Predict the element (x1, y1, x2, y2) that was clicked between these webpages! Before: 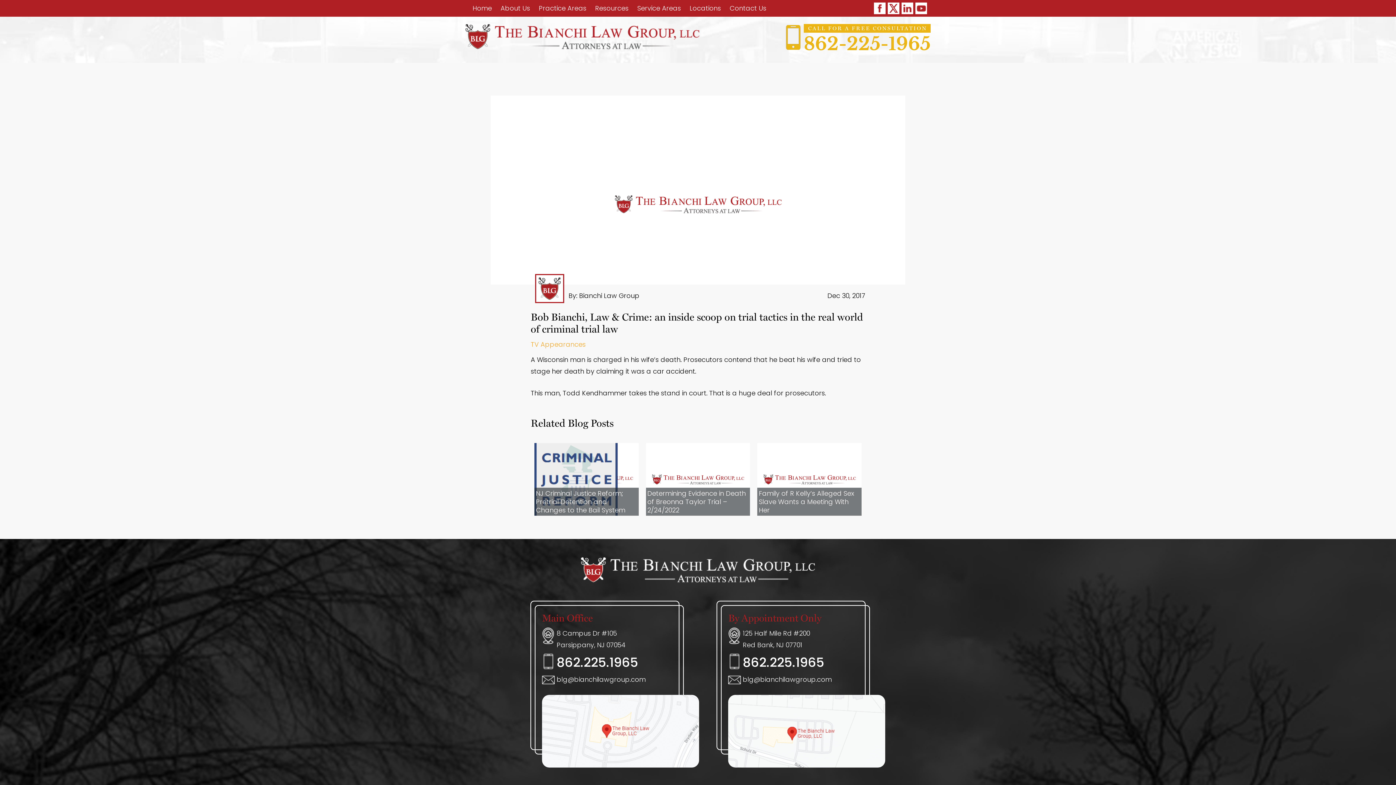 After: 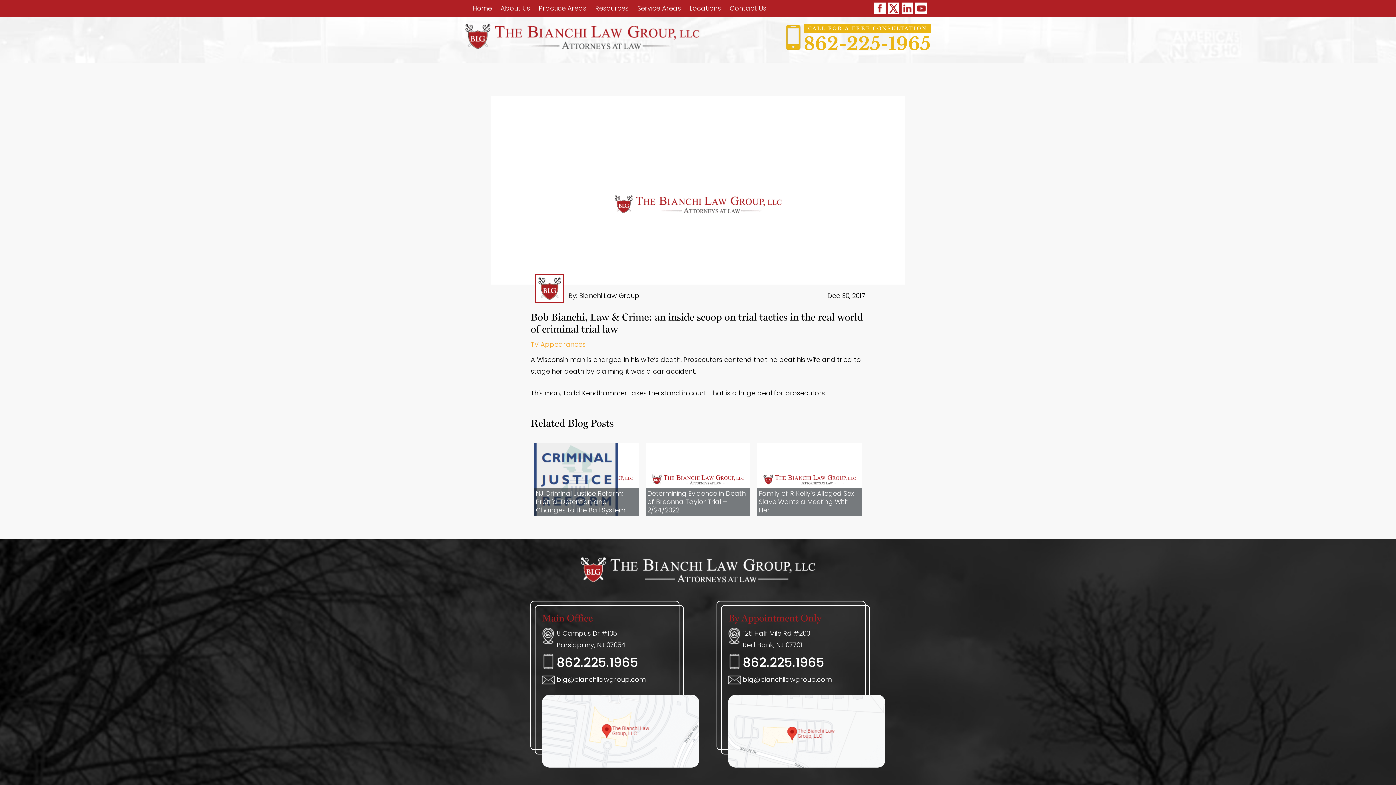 Action: bbox: (885, 7, 899, 16)